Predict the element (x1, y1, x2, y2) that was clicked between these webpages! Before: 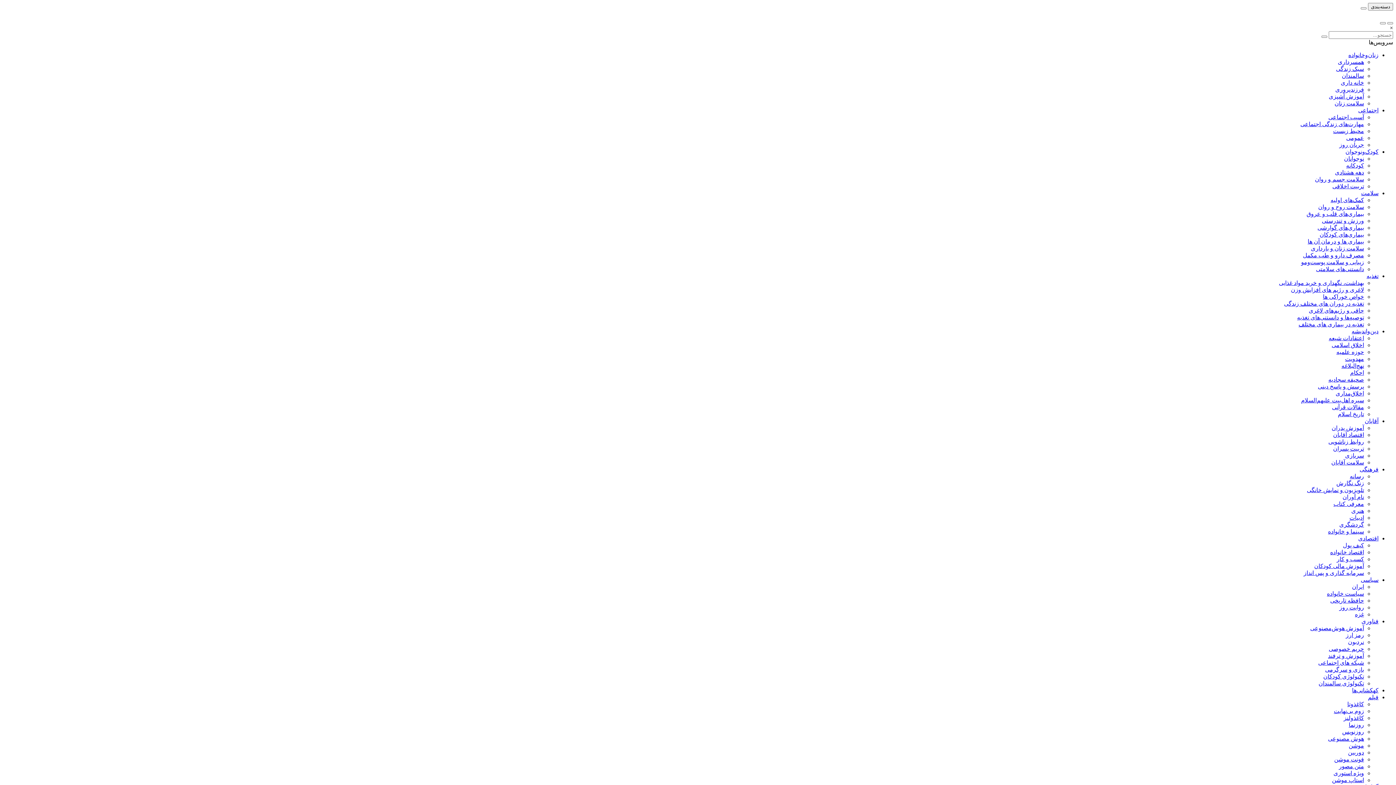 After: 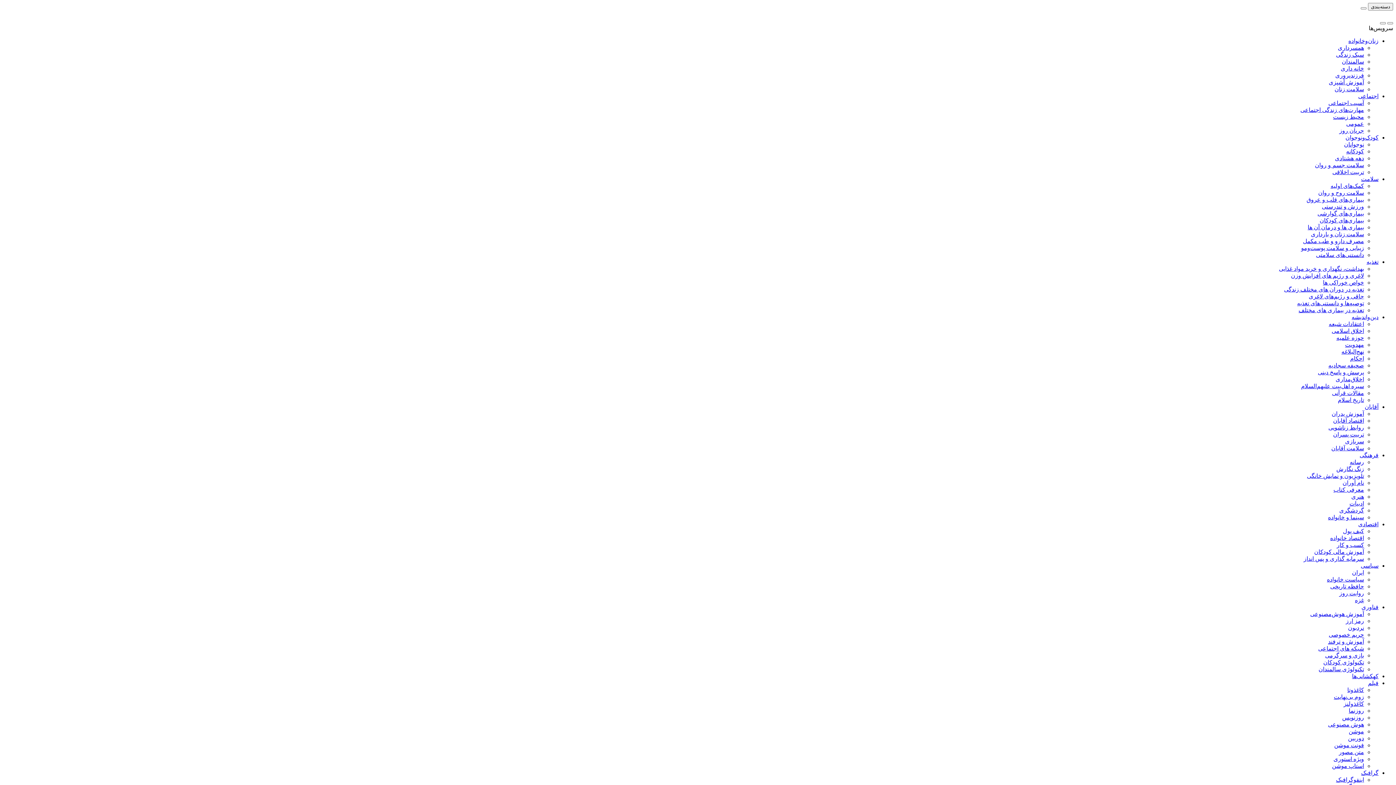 Action: bbox: (1355, 611, 1364, 617) label: غزه